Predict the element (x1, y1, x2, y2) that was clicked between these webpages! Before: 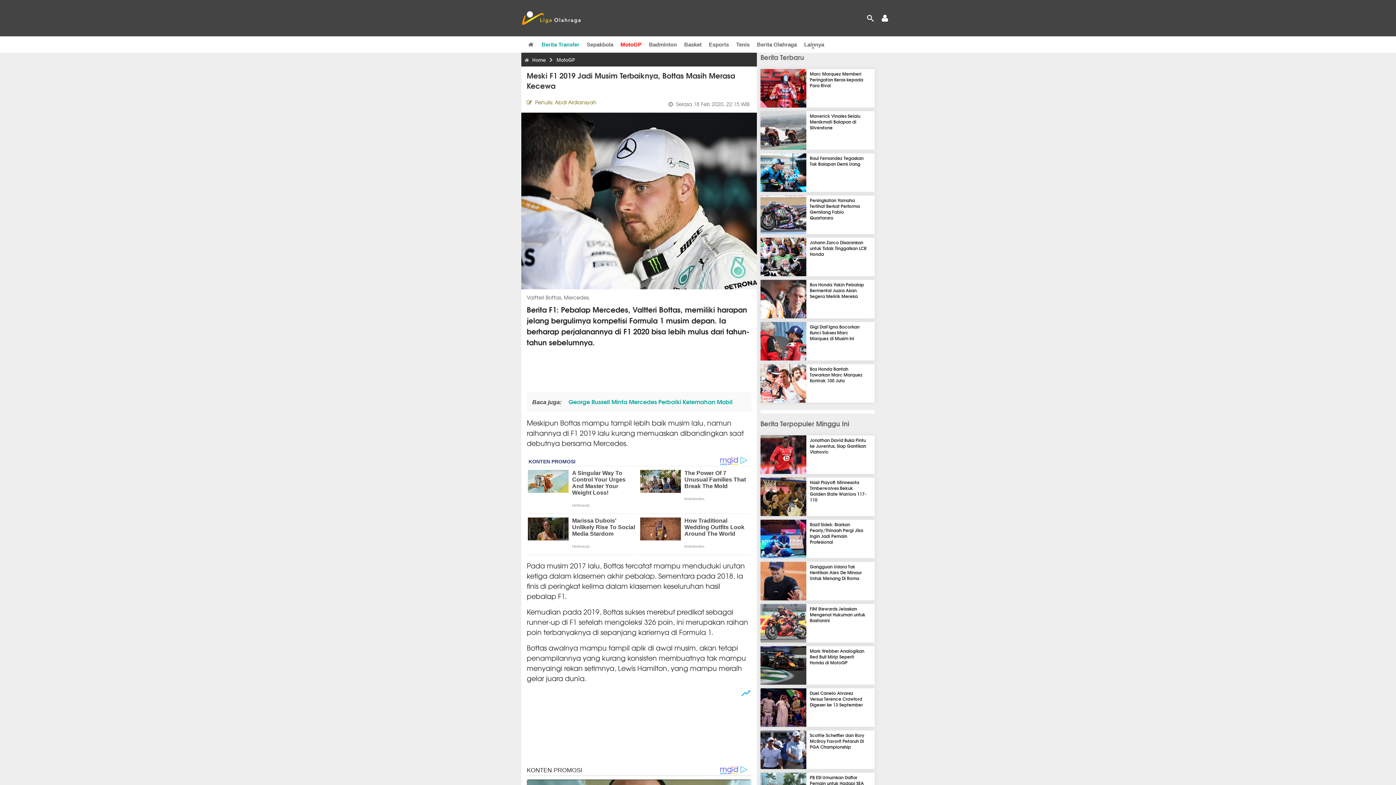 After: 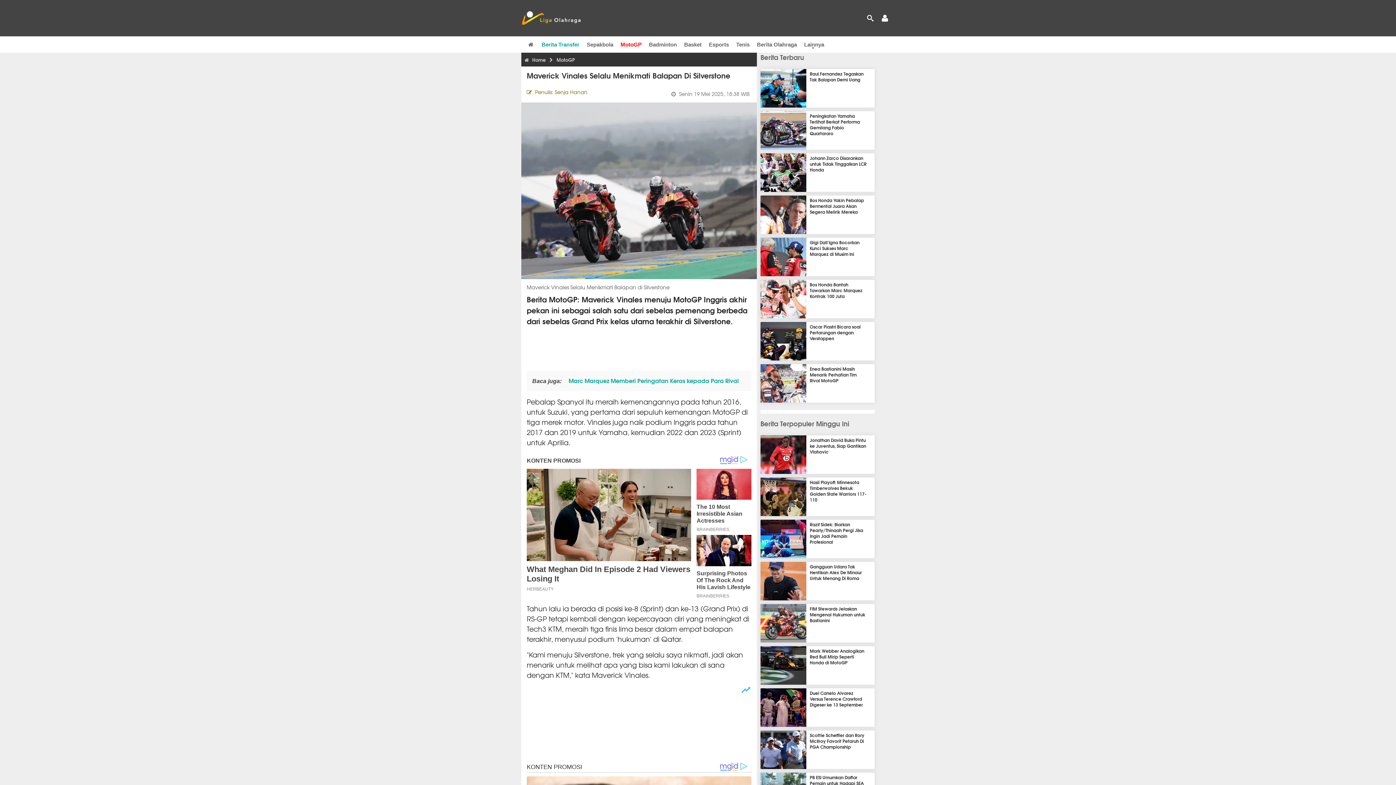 Action: bbox: (810, 112, 860, 130) label: Maverick Vinales Selalu Menikmati Balapan di Silverstone